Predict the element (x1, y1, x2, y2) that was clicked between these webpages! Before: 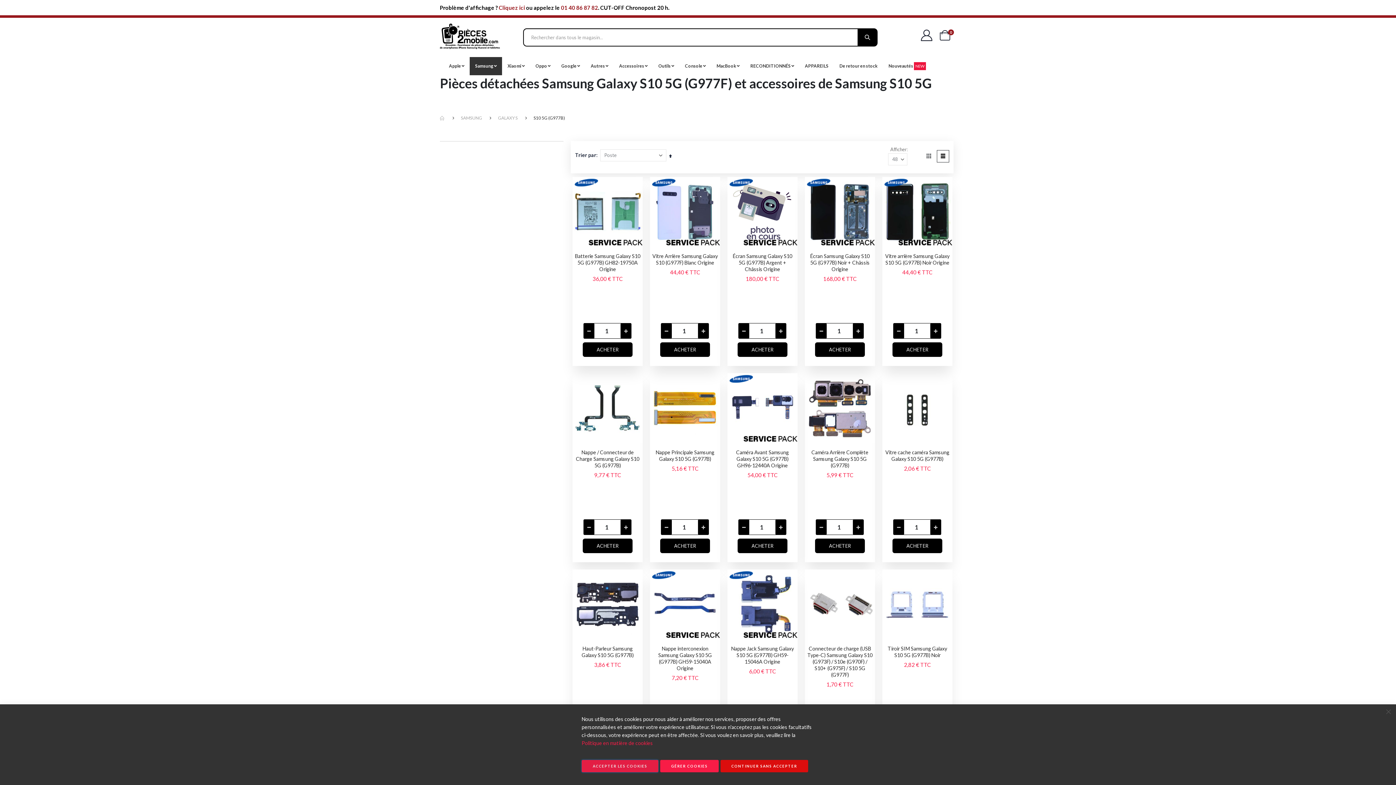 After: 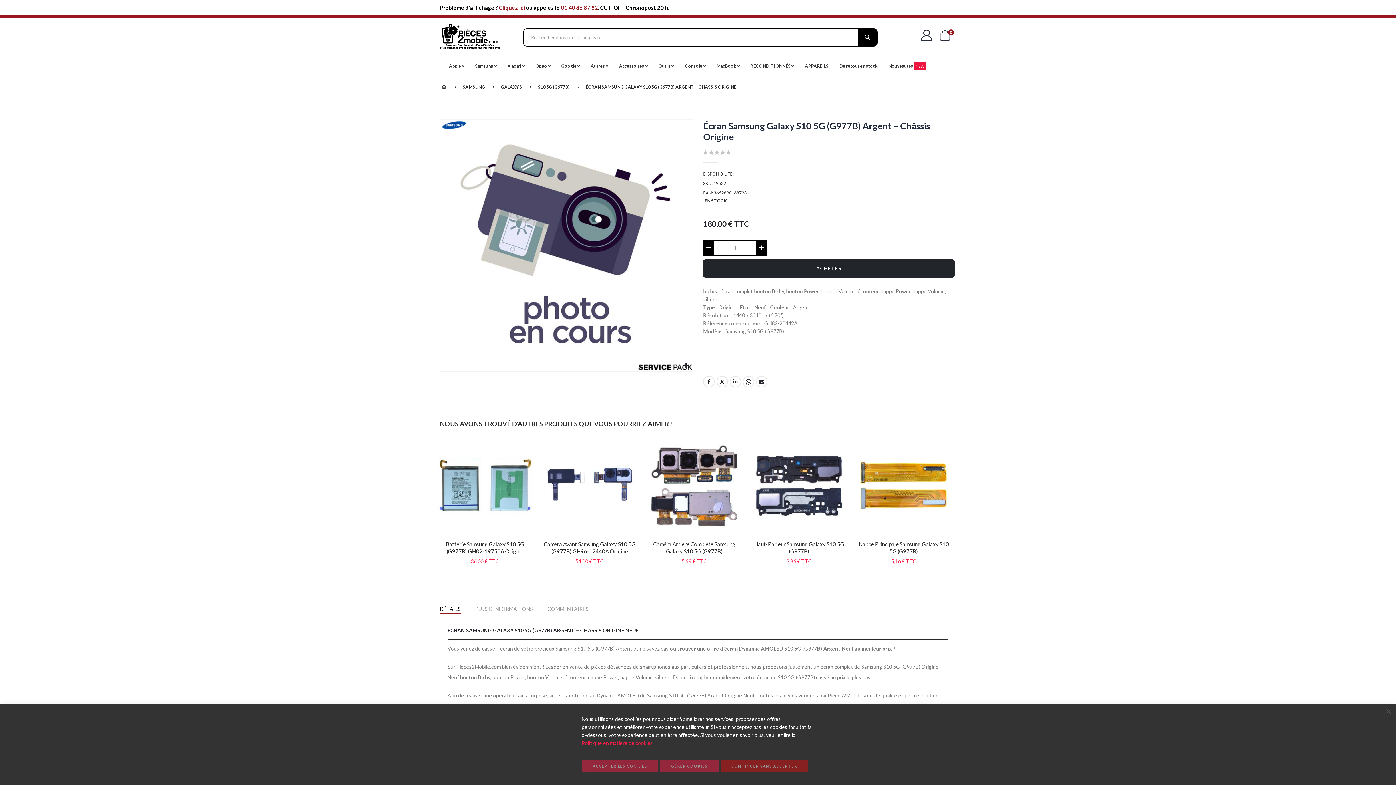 Action: bbox: (727, 177, 797, 247)